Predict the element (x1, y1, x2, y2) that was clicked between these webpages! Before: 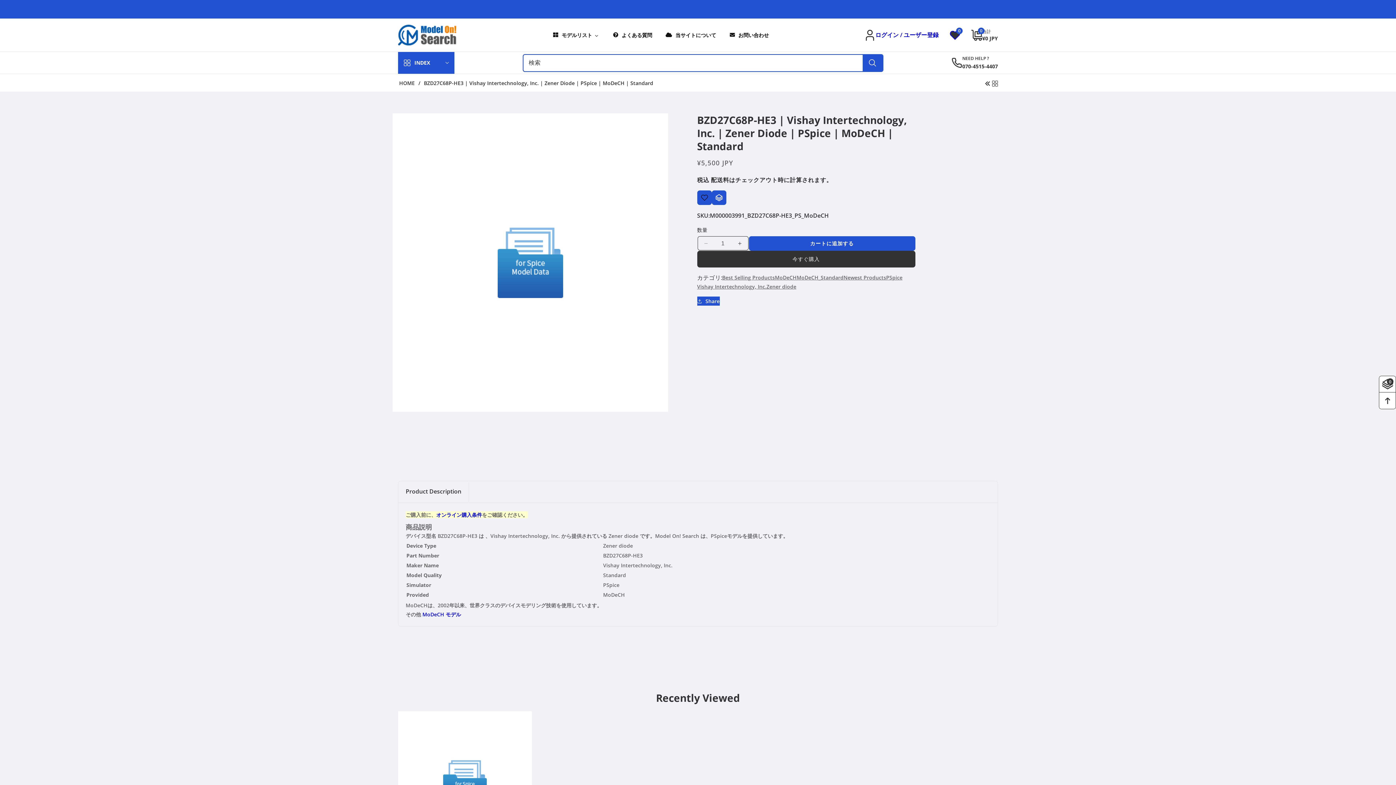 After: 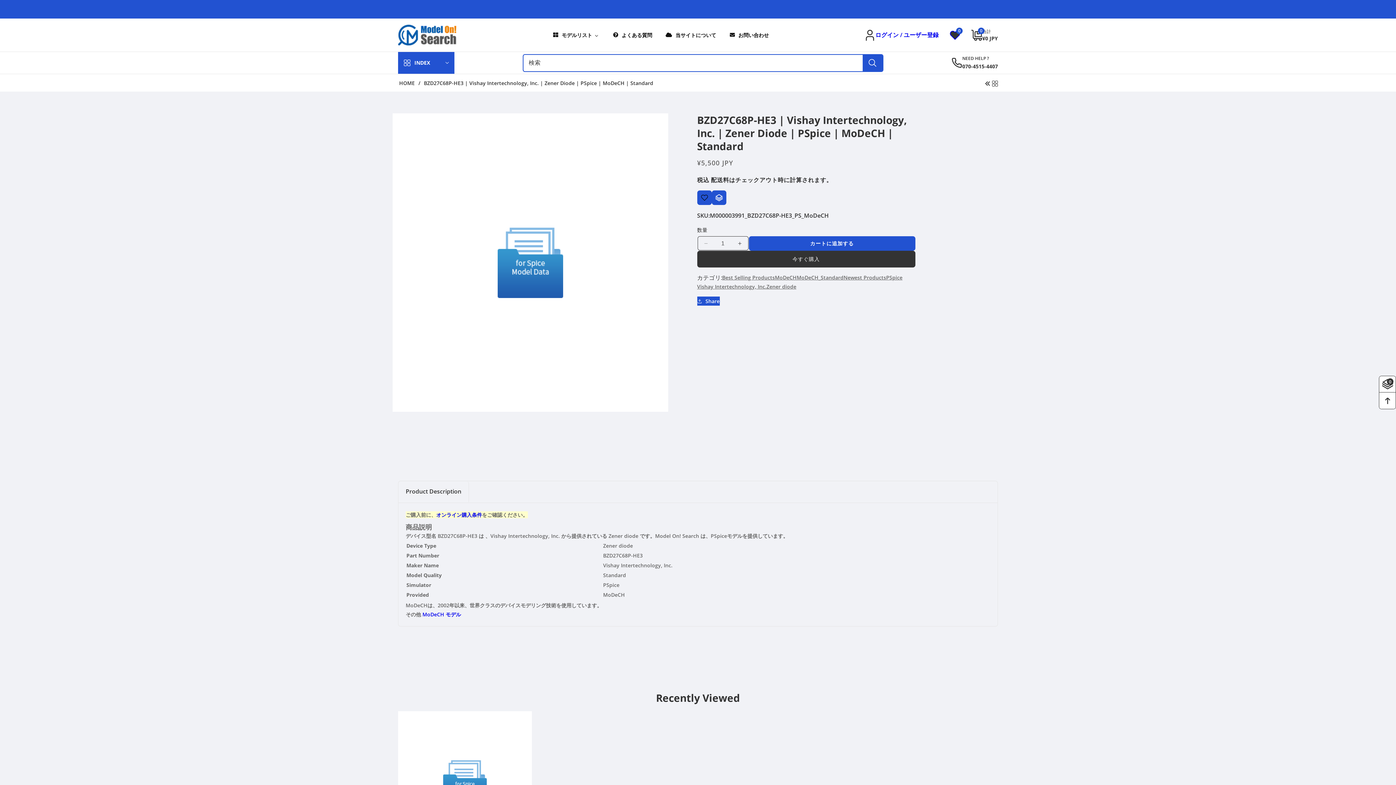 Action: bbox: (862, 54, 882, 71) label: 検索